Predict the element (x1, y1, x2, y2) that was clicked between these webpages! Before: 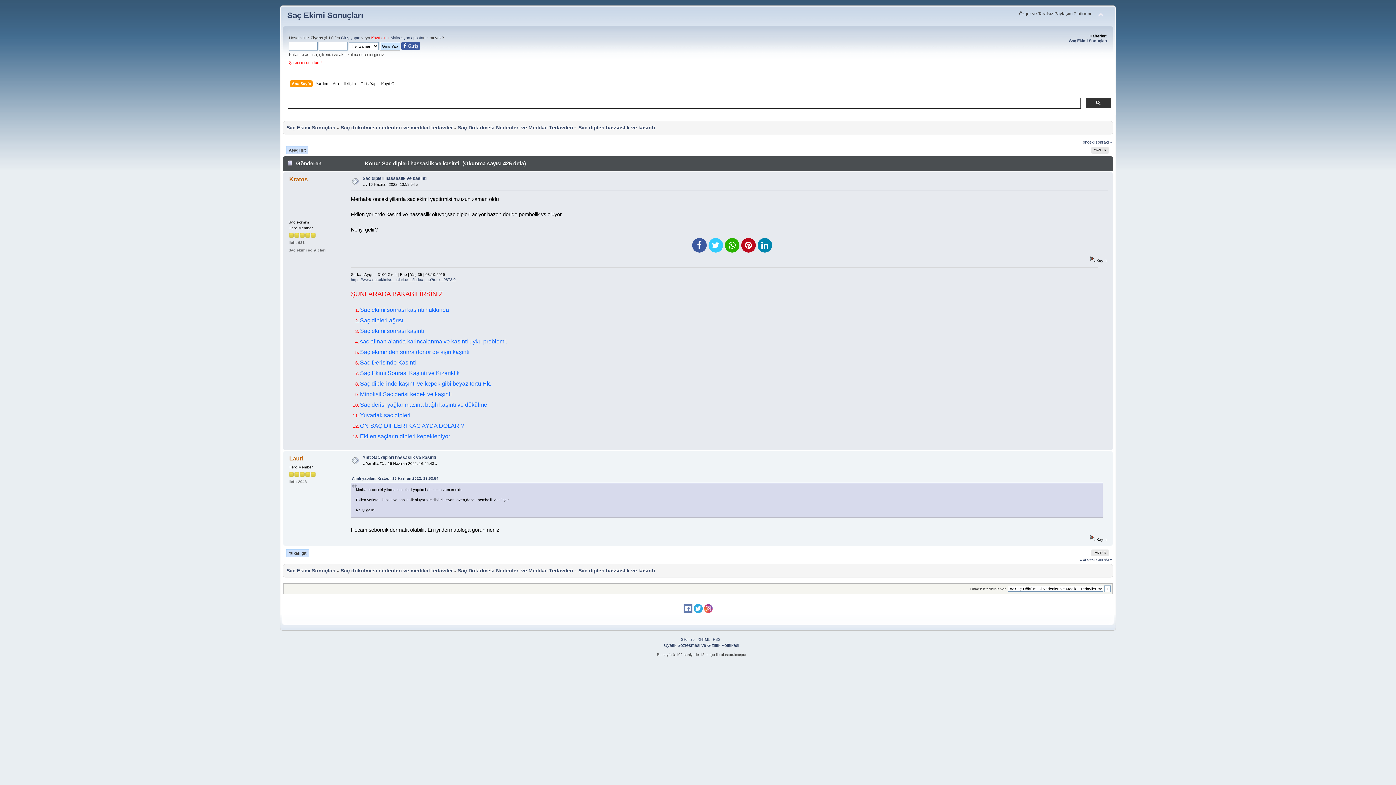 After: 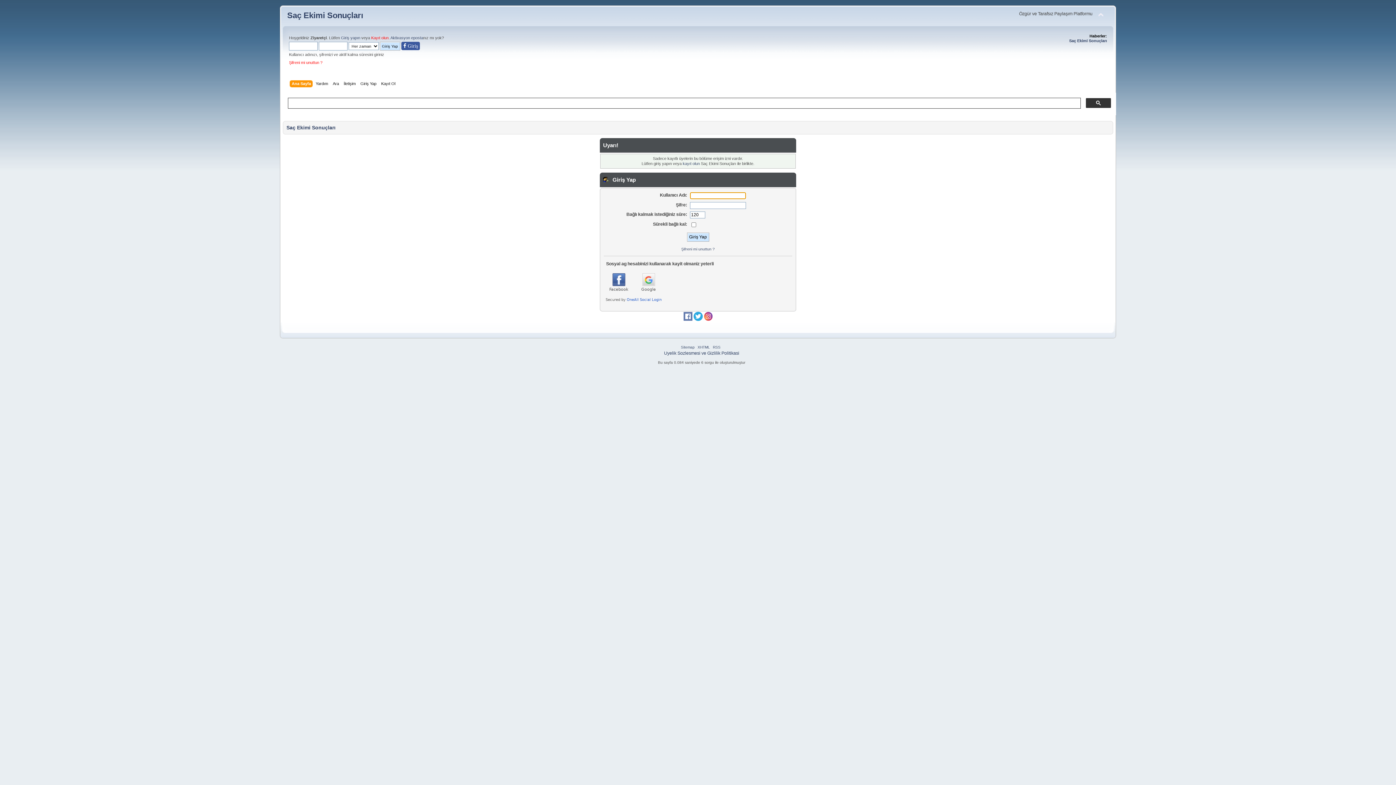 Action: bbox: (288, 214, 321, 218)